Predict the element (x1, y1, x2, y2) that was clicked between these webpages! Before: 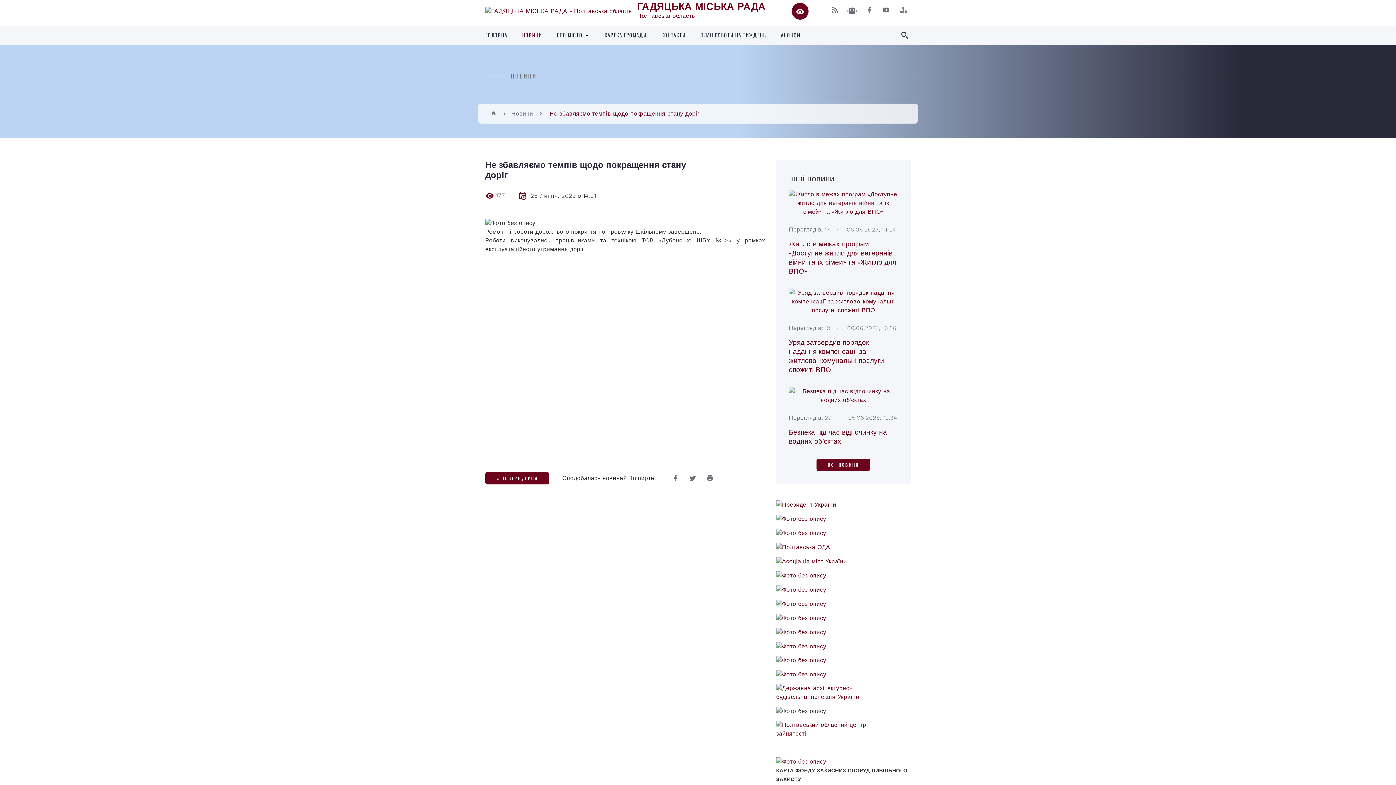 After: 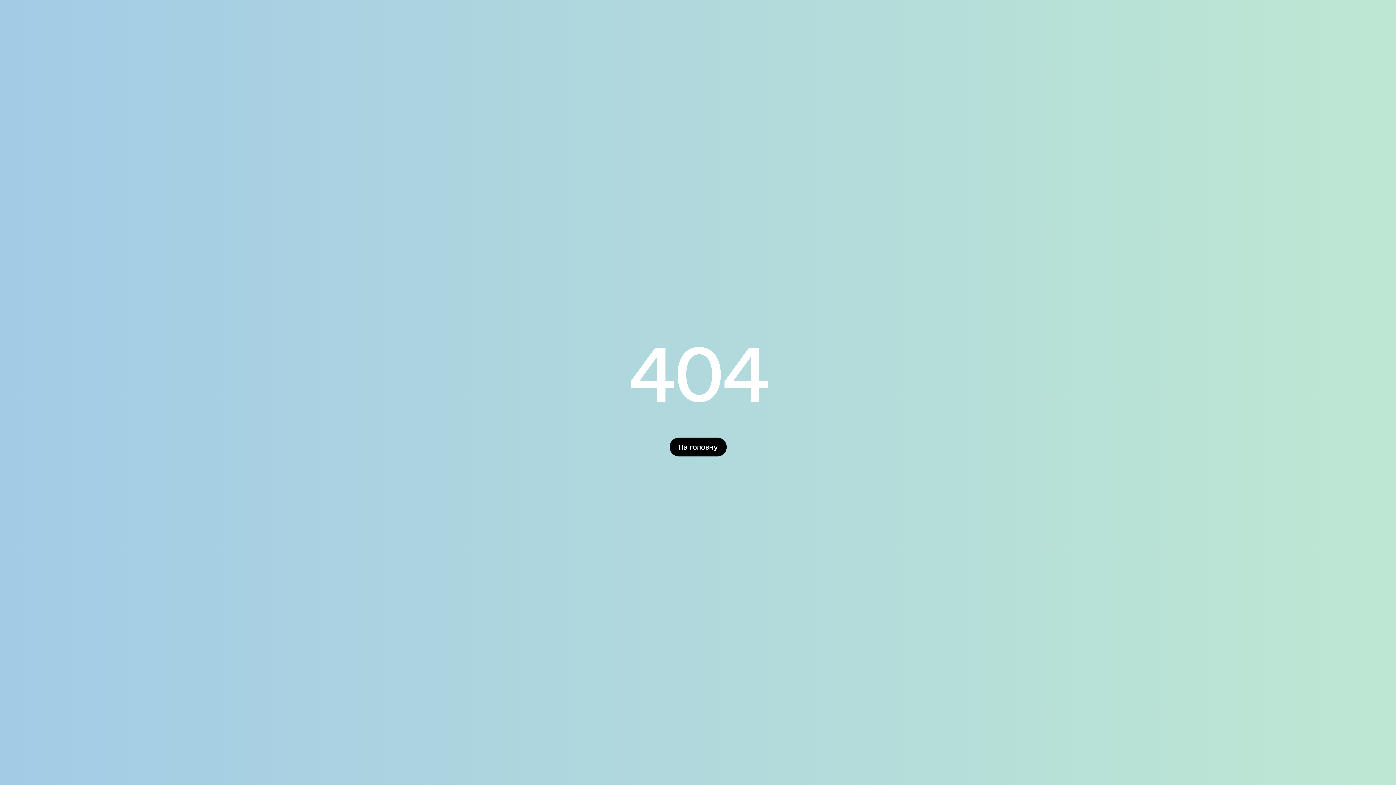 Action: bbox: (776, 642, 872, 649)